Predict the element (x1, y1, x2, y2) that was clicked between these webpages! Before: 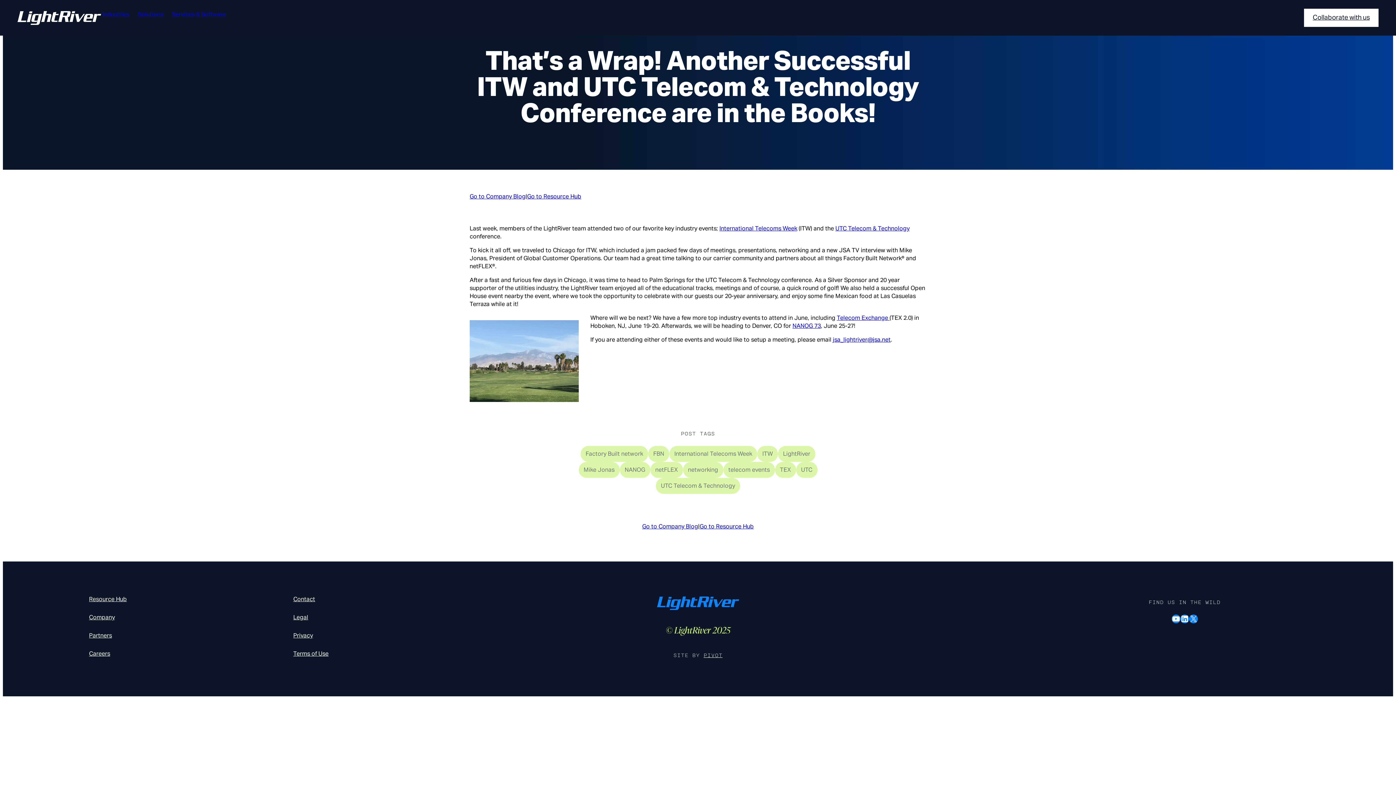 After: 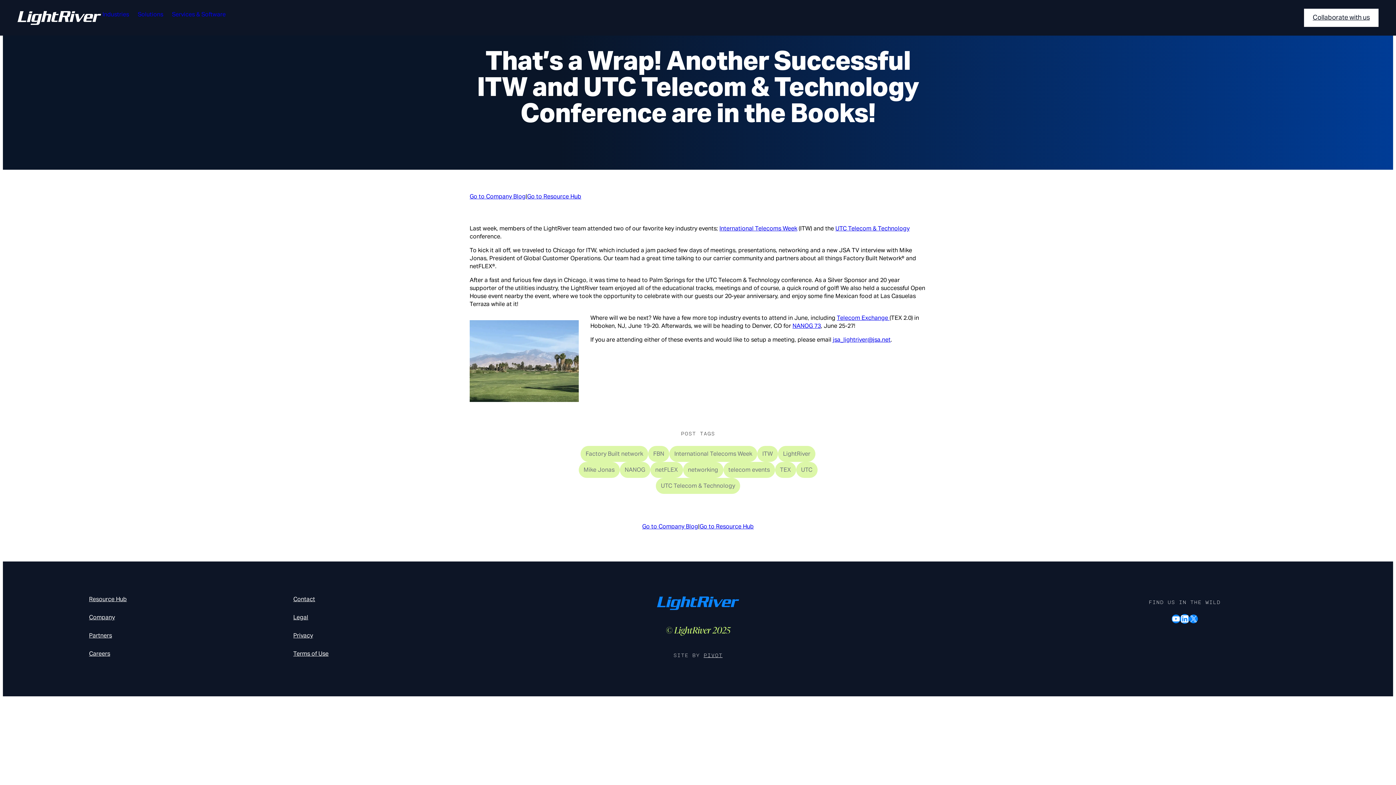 Action: bbox: (1180, 614, 1189, 623) label: LinkedIn